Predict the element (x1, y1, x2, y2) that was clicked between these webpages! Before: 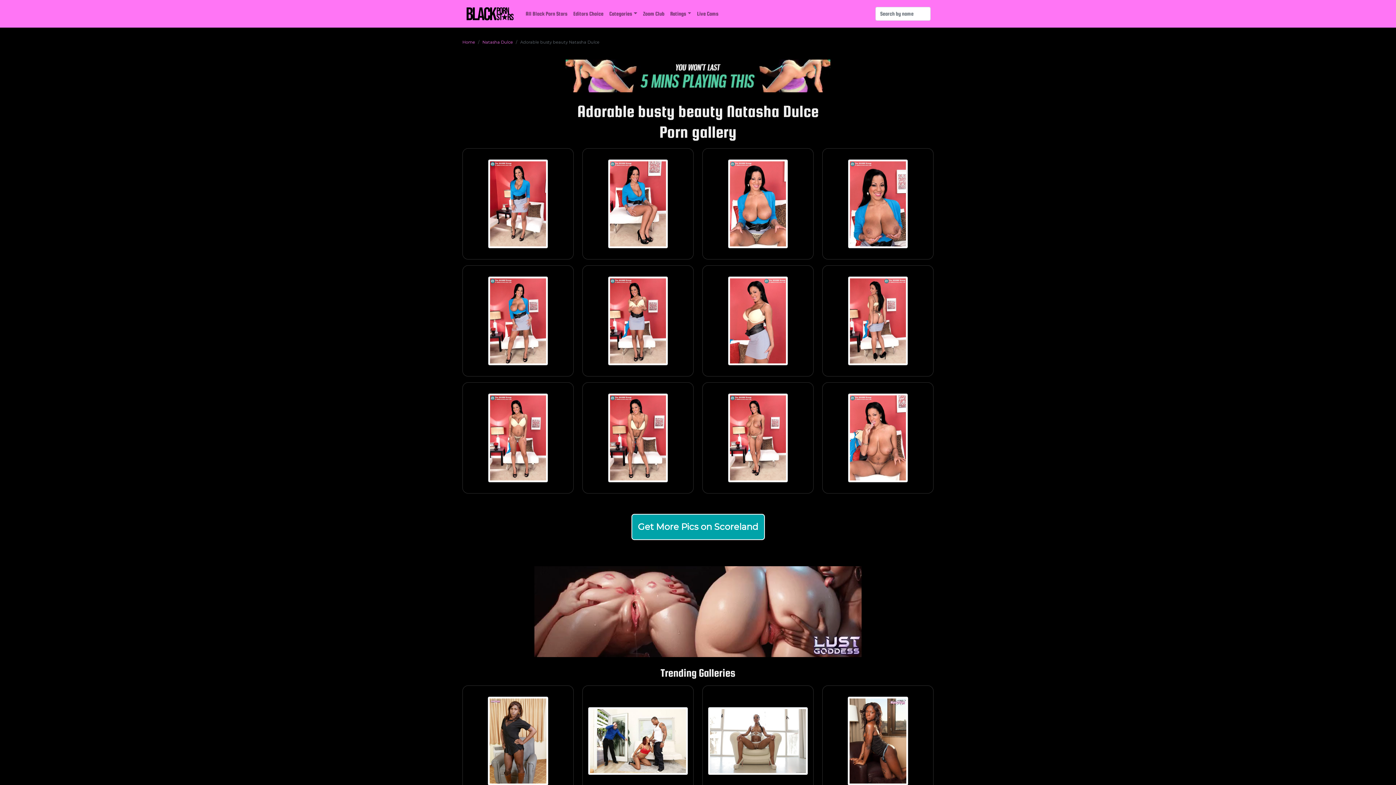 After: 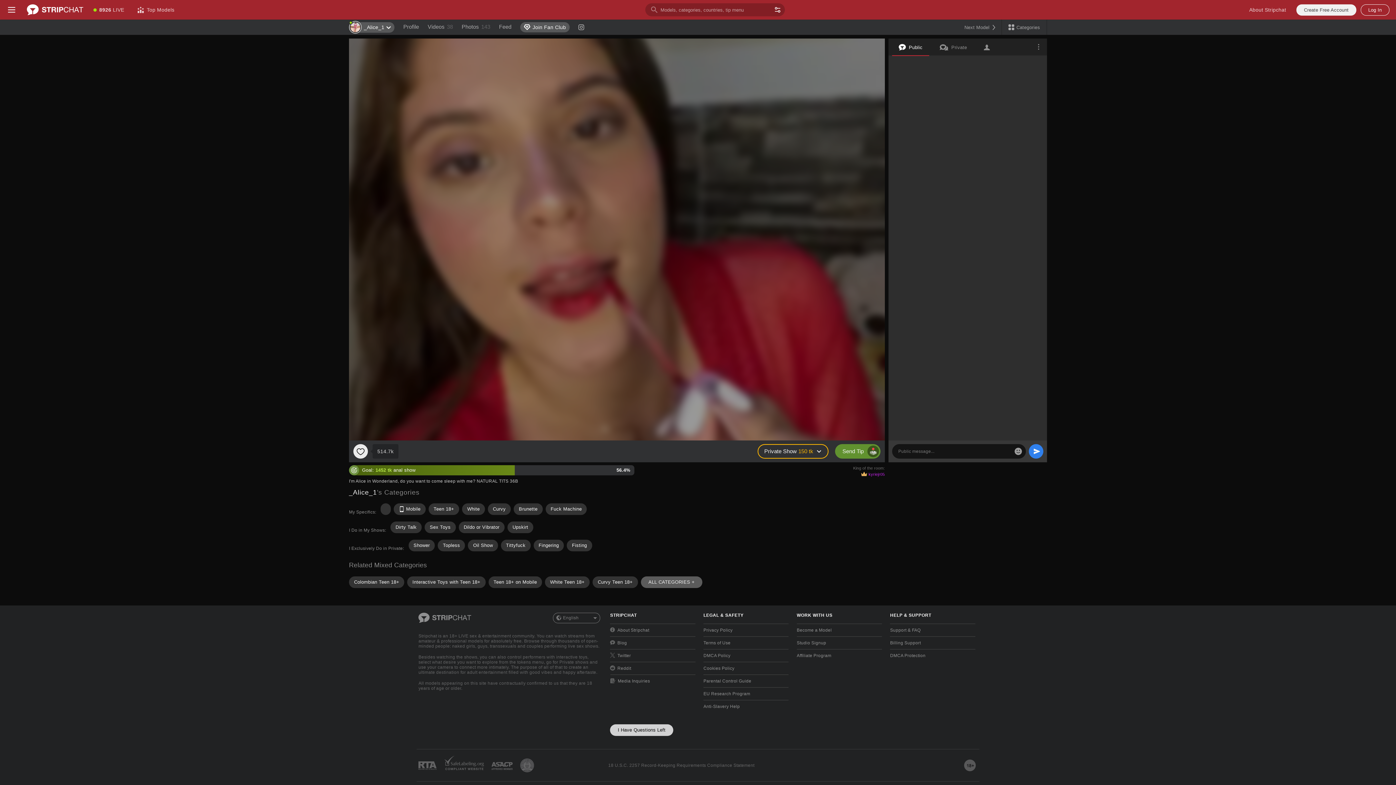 Action: bbox: (702, 148, 813, 259)